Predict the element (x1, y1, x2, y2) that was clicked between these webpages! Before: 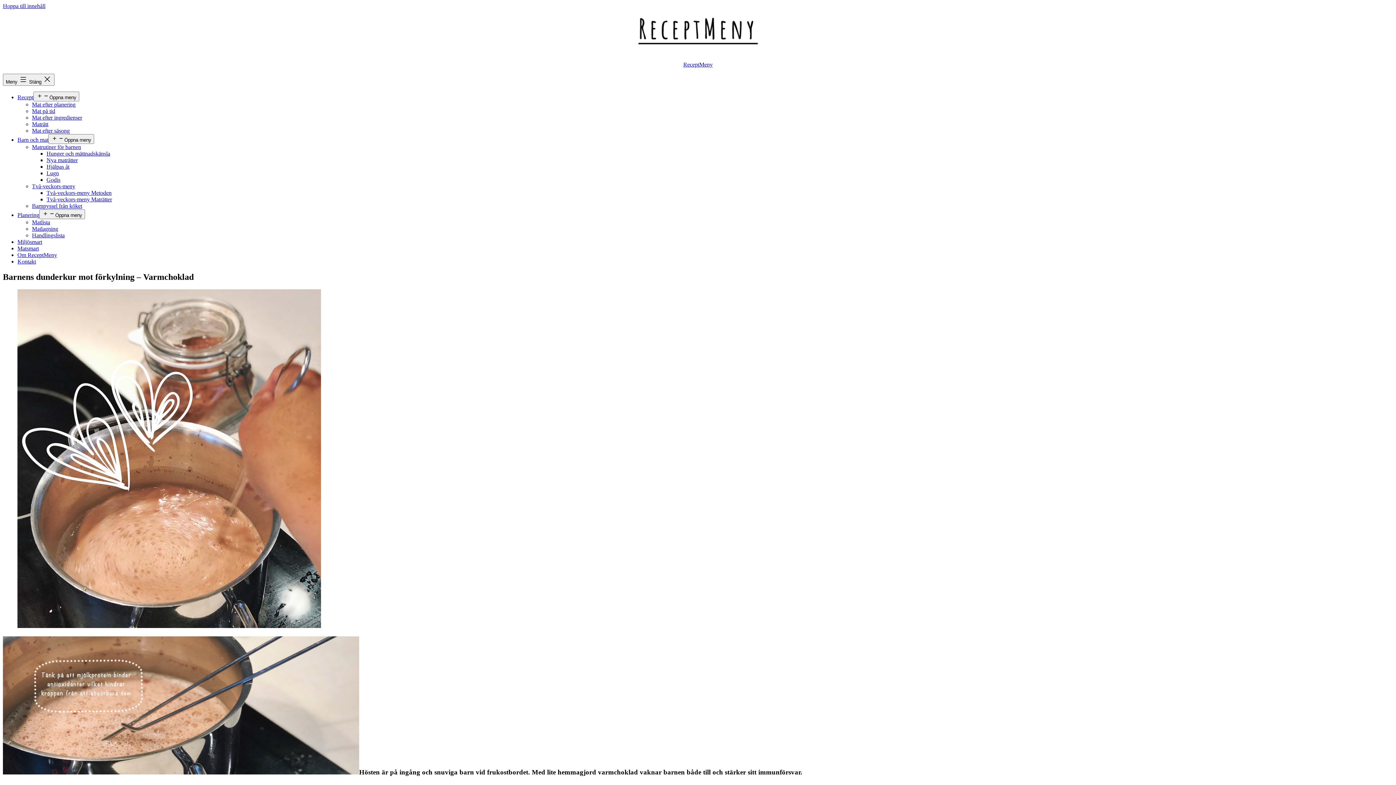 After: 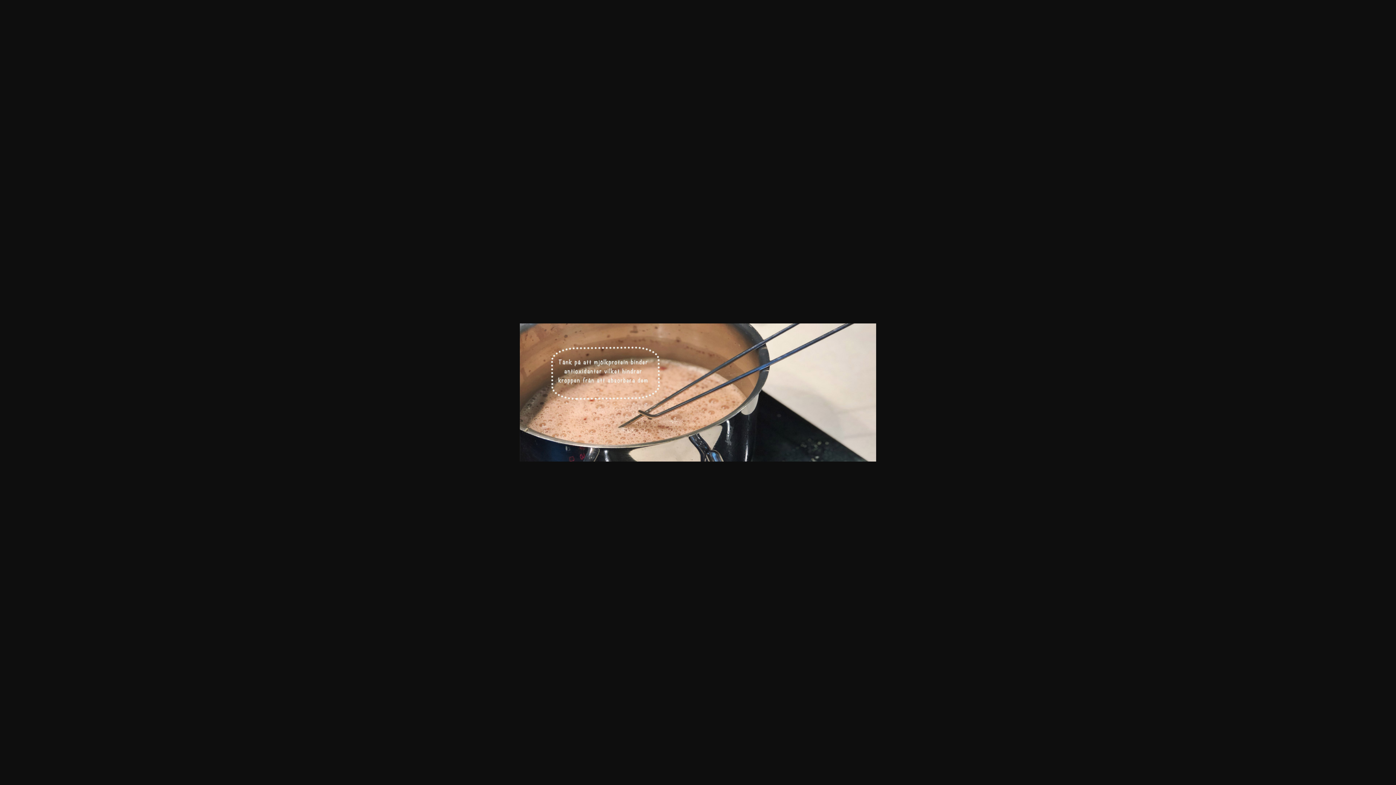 Action: bbox: (2, 768, 359, 776)